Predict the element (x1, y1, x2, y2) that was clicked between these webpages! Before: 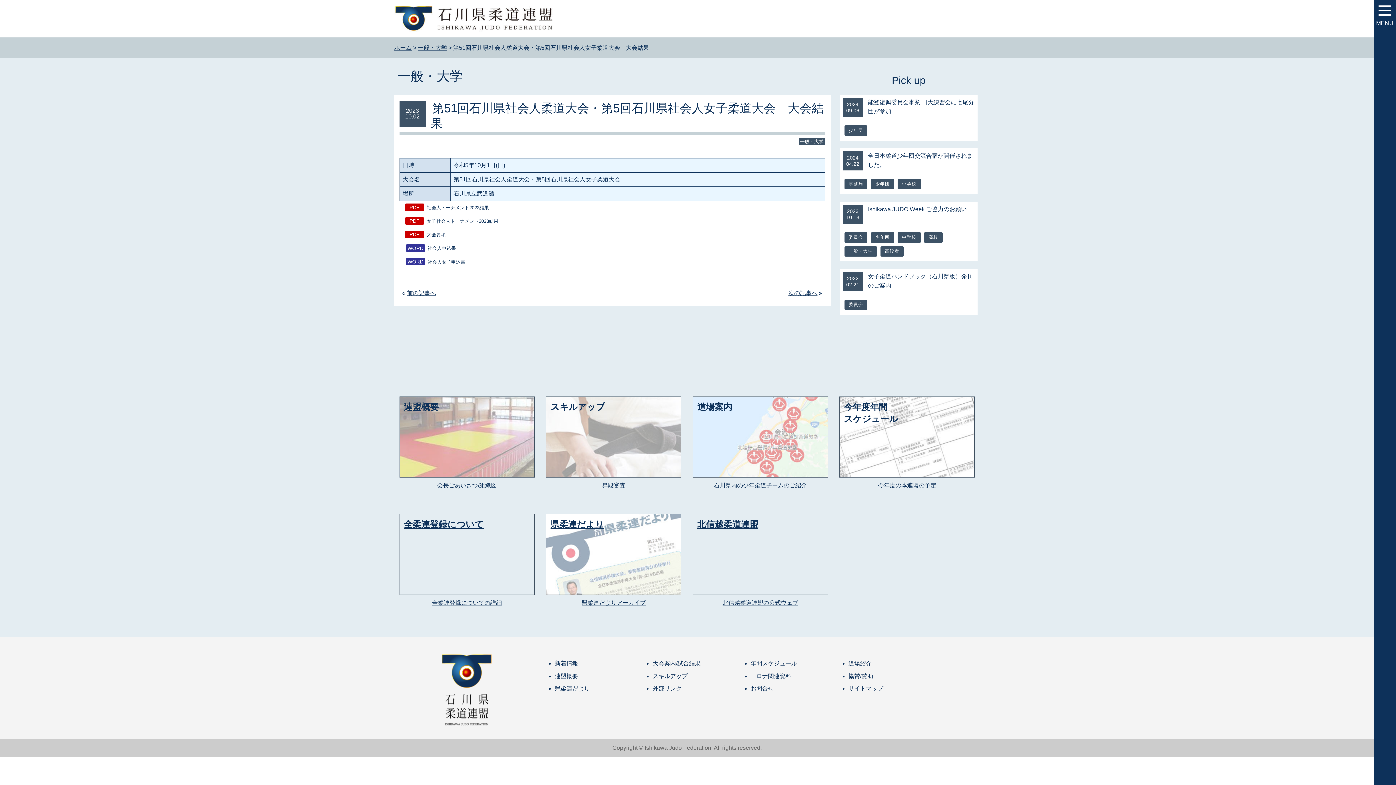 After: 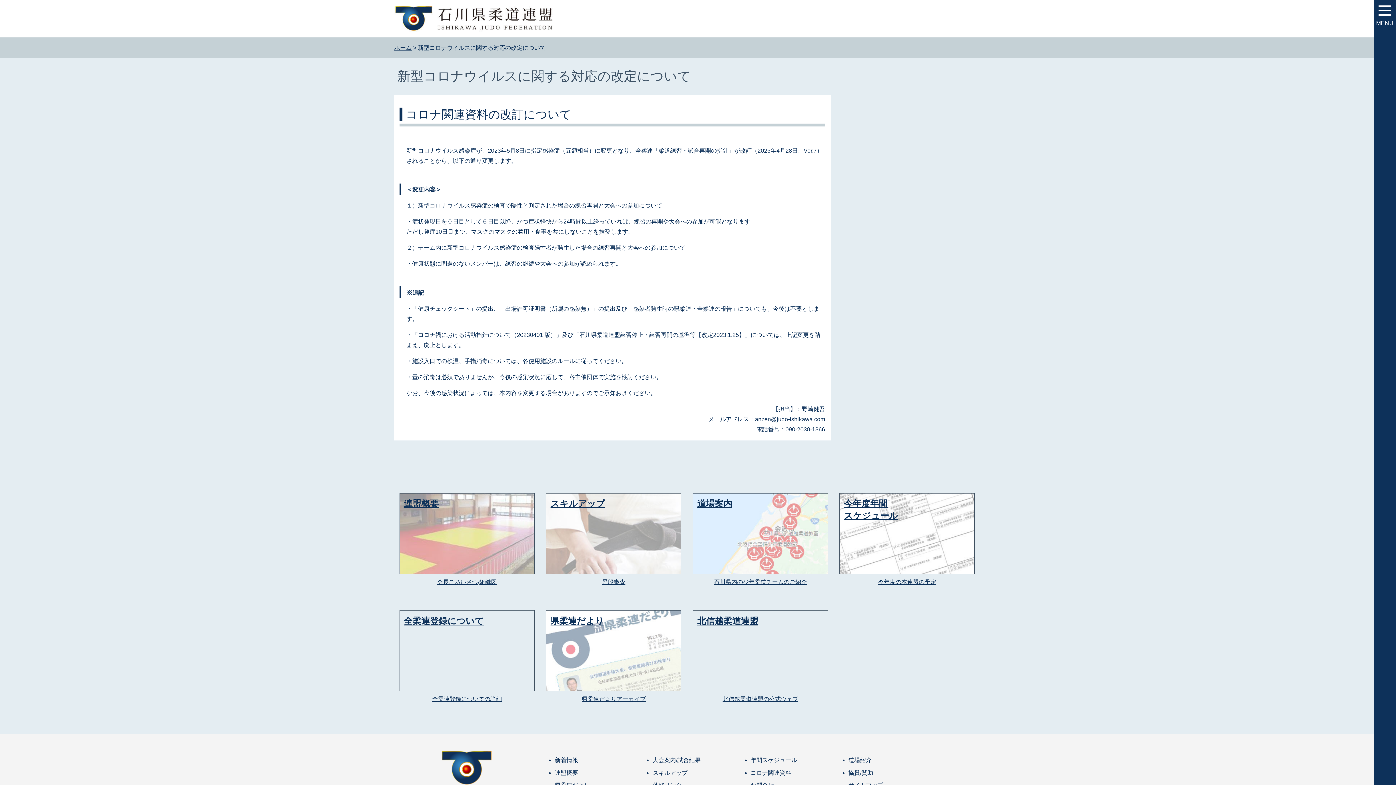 Action: bbox: (750, 670, 834, 682) label: コロナ関連資料